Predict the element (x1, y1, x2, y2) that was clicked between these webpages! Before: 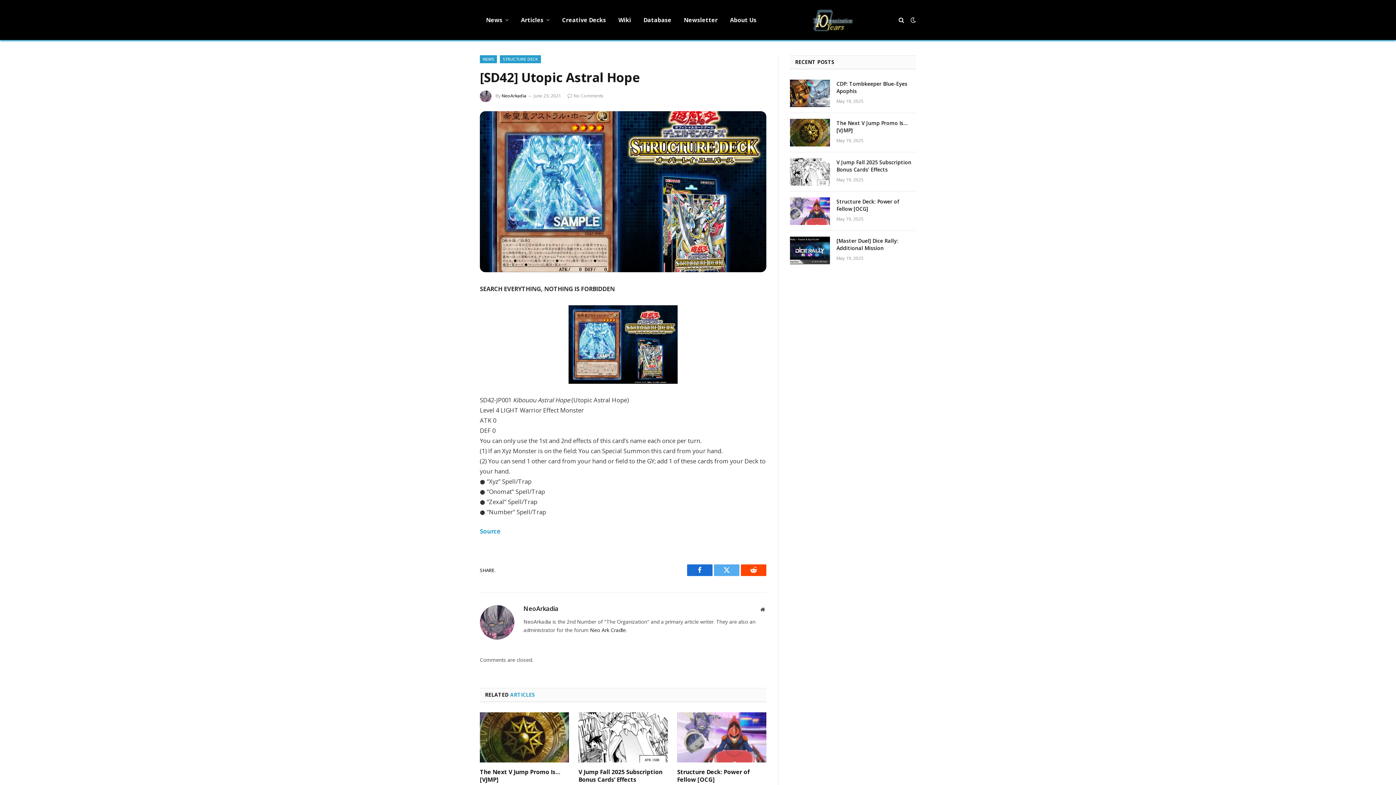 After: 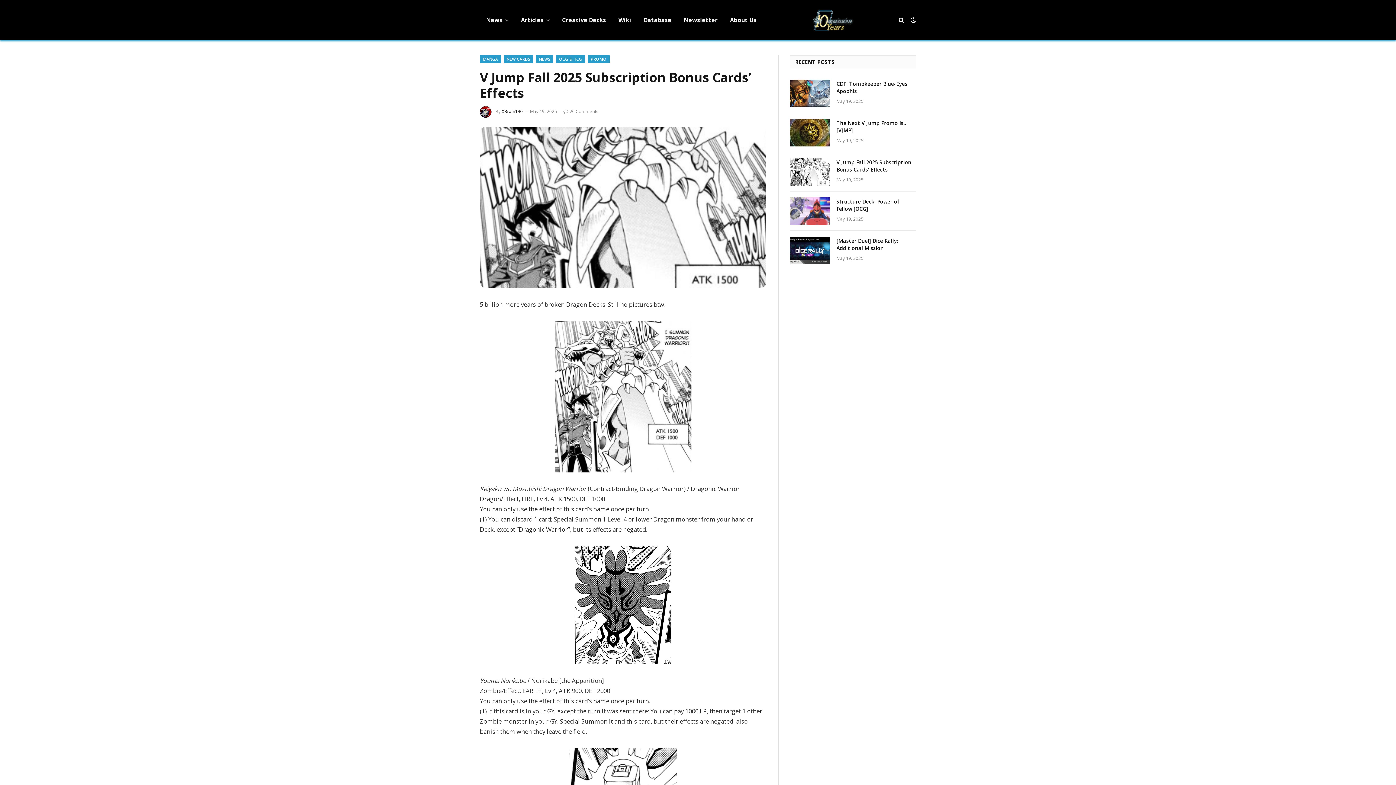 Action: bbox: (578, 768, 667, 784) label: V Jump Fall 2025 Subscription Bonus Cards’ Effects